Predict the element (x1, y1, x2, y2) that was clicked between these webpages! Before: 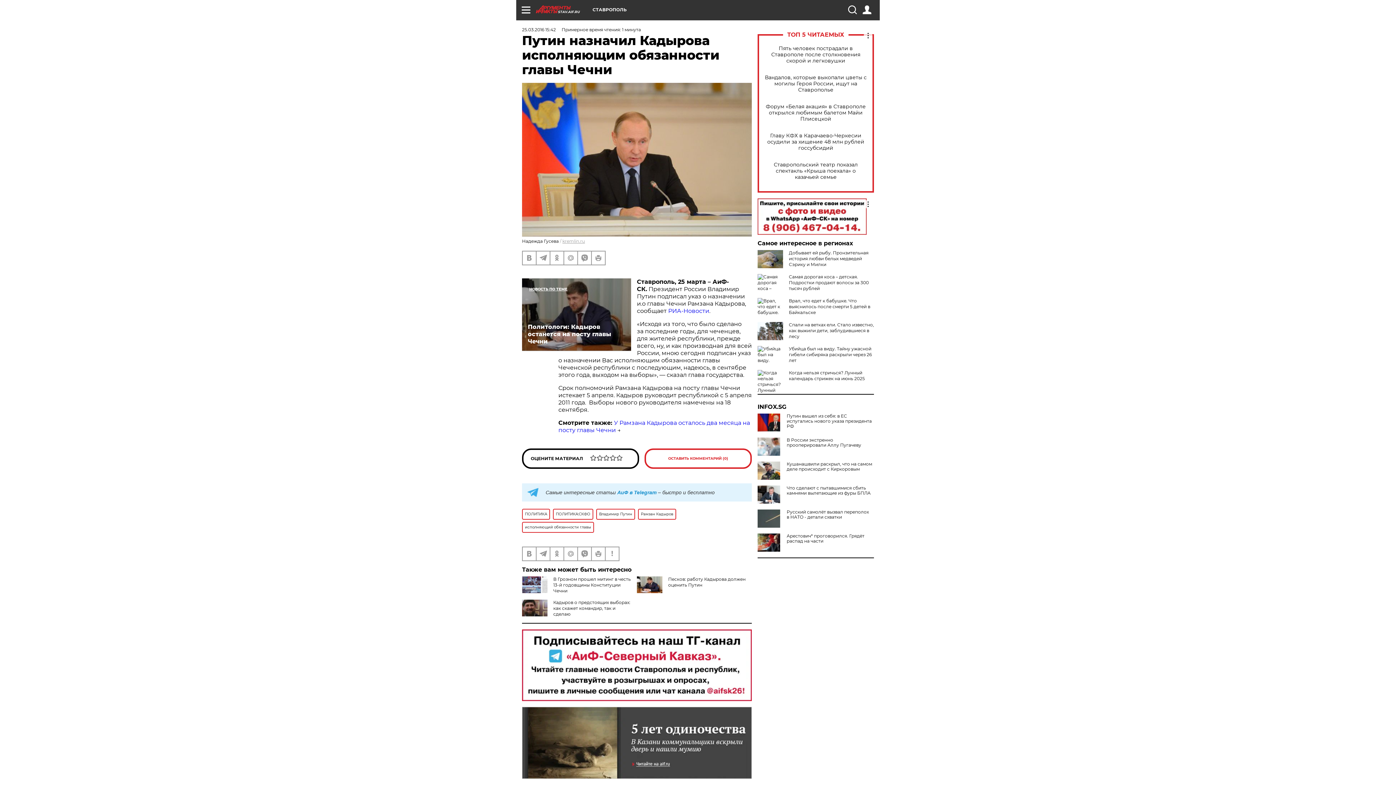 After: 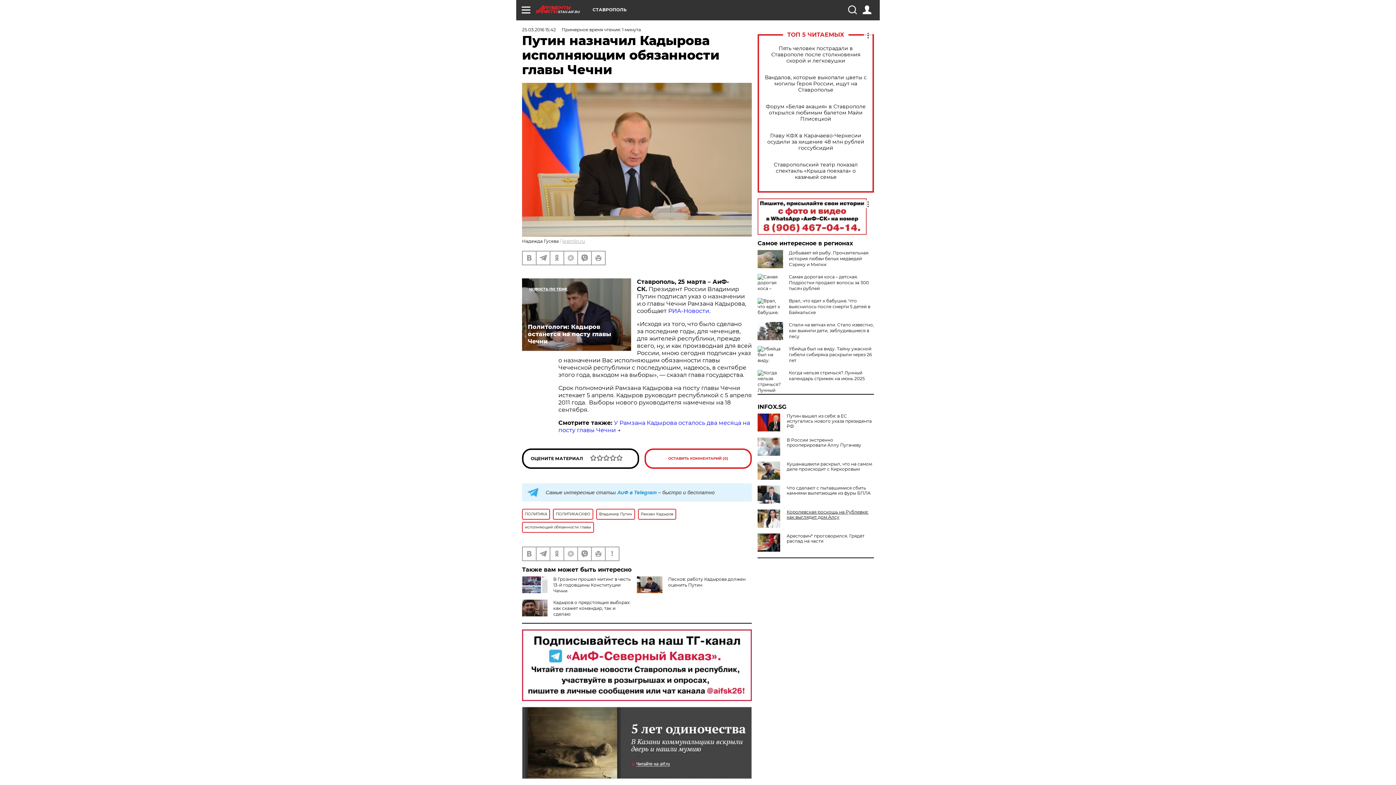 Action: bbox: (757, 509, 874, 520) label: Русский самолёт вызвал переполох в НАТО - детали схватки